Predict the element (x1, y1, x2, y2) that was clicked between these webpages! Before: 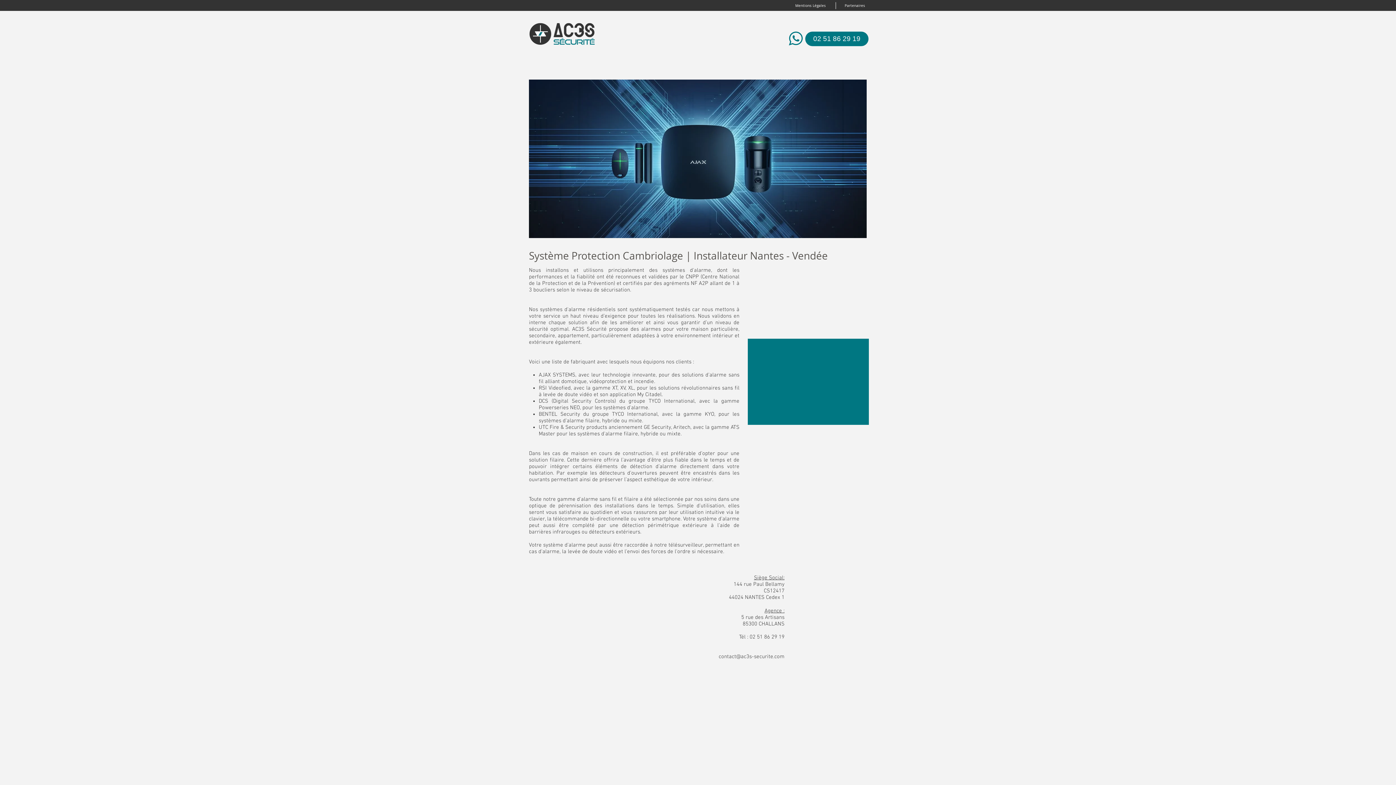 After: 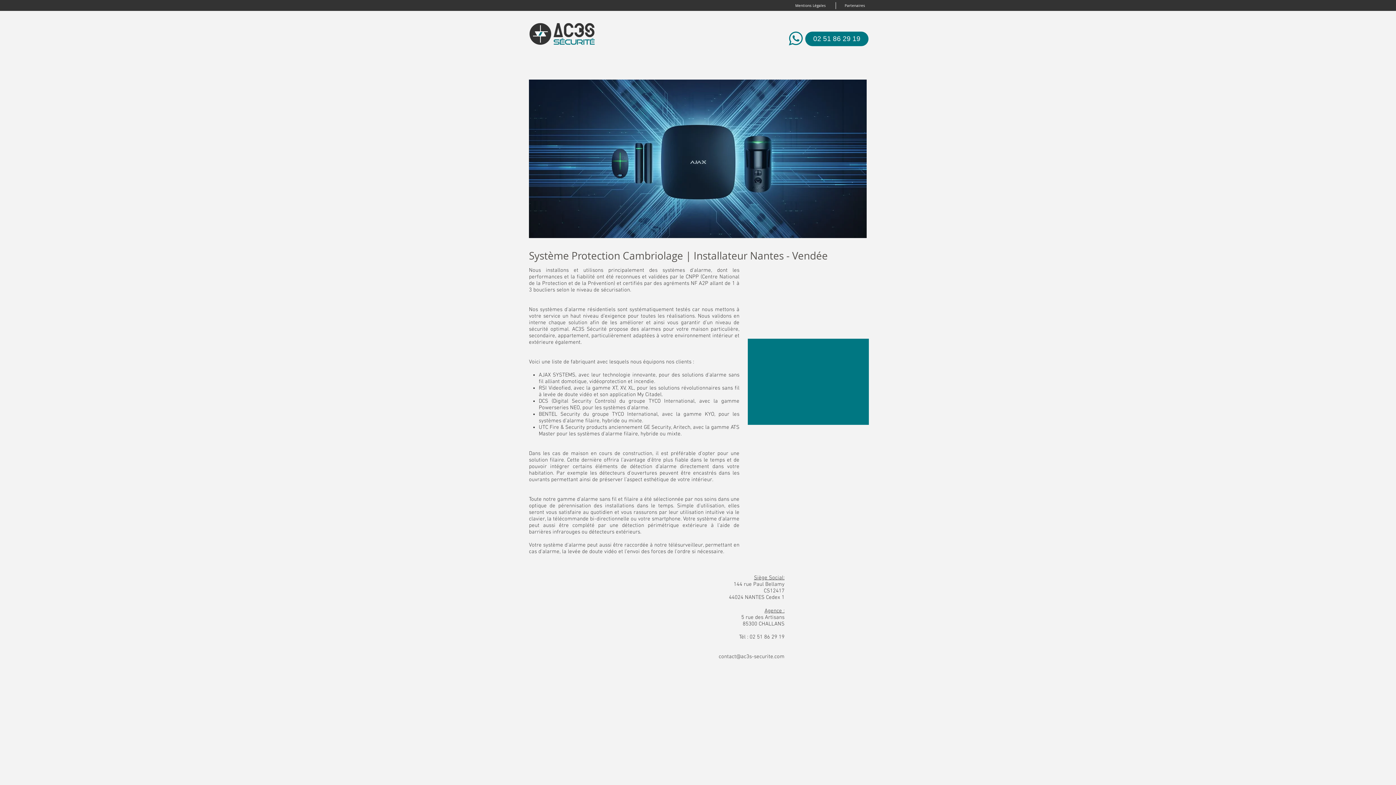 Action: bbox: (718, 653, 784, 660) label: contact@ac3s-securite.com